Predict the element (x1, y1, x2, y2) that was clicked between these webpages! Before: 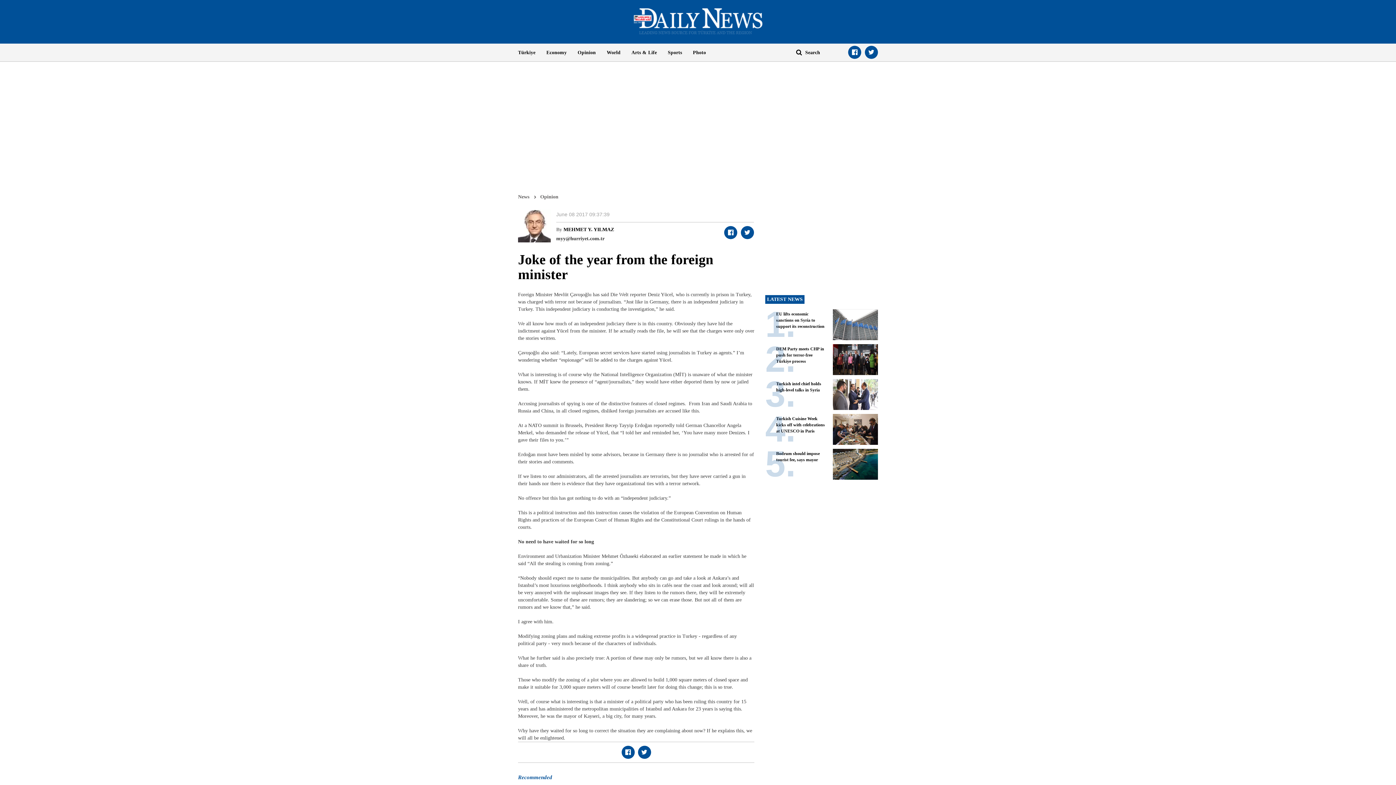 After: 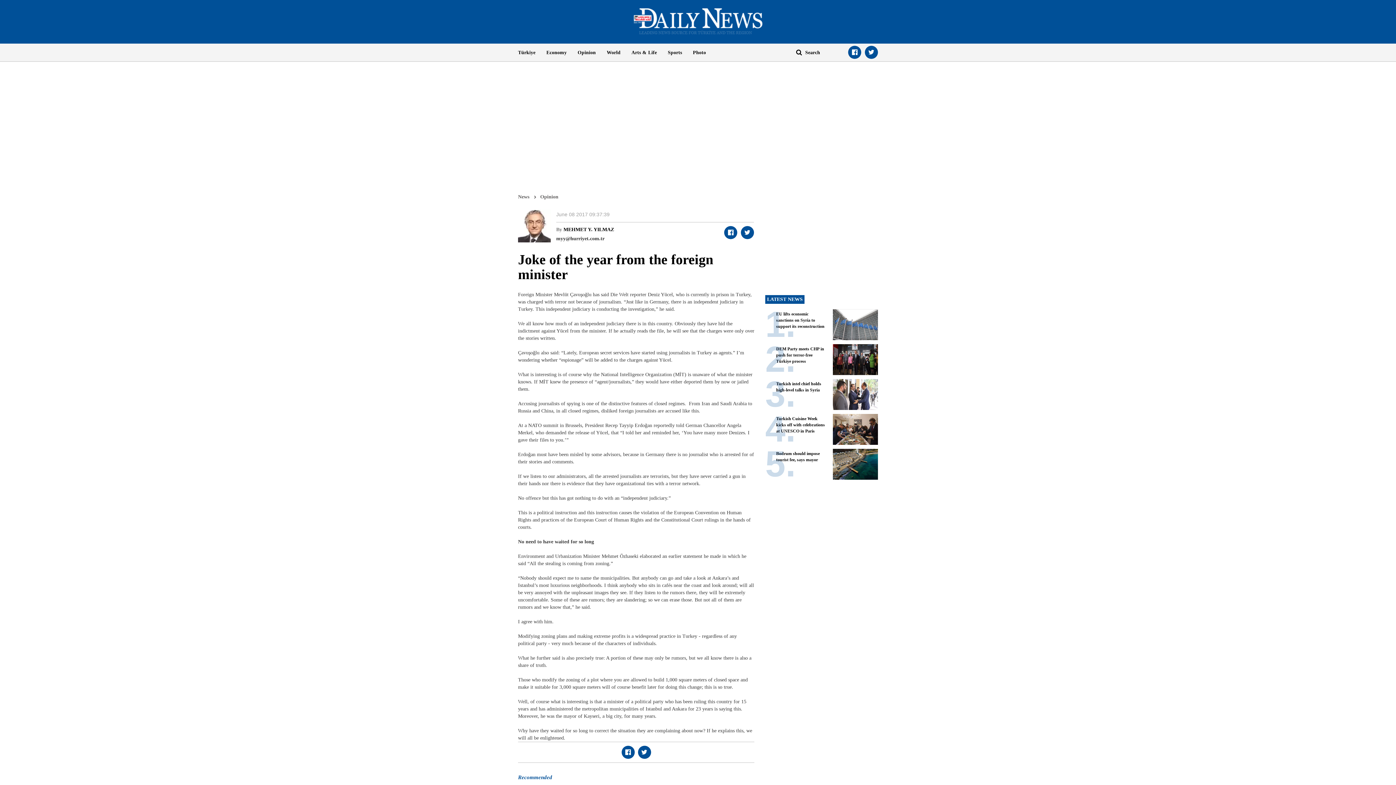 Action: bbox: (724, 226, 737, 239)